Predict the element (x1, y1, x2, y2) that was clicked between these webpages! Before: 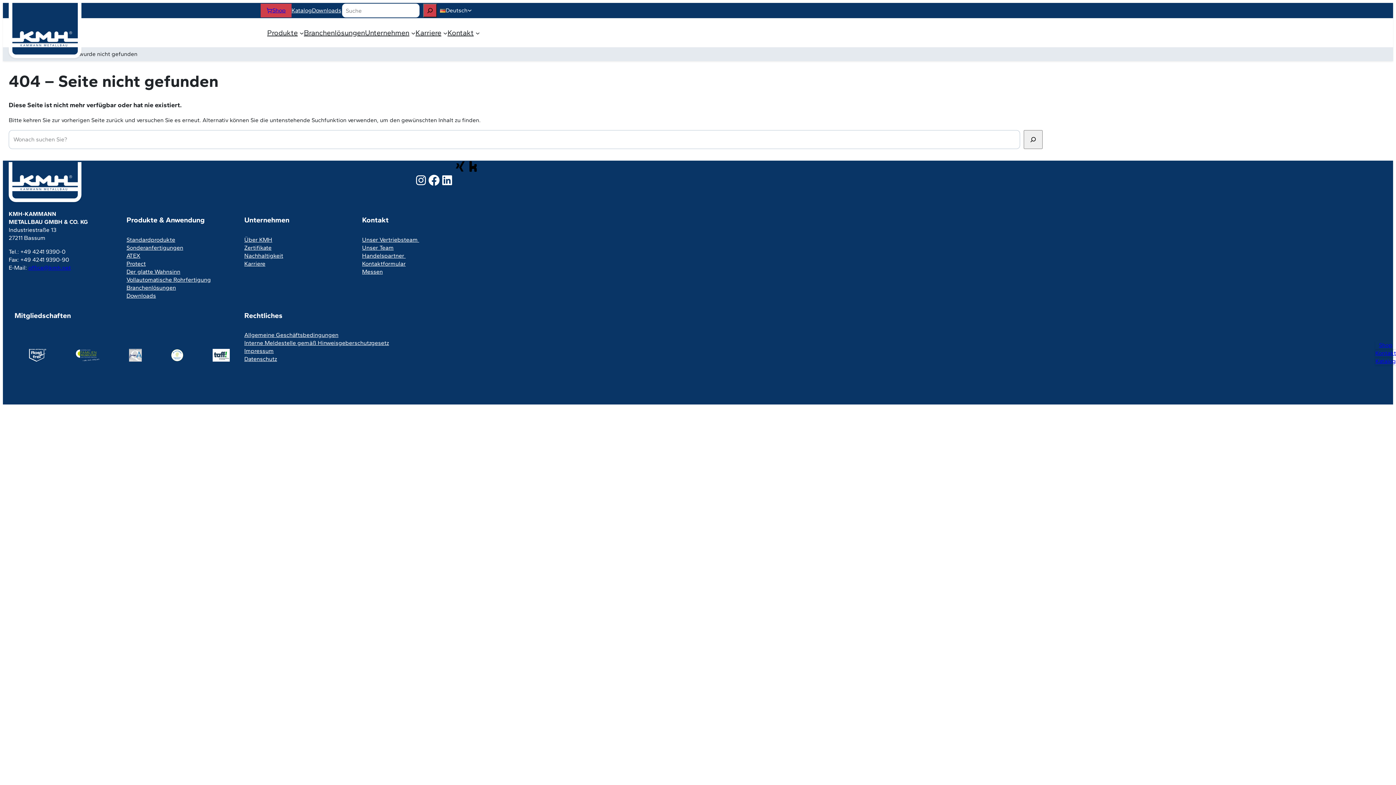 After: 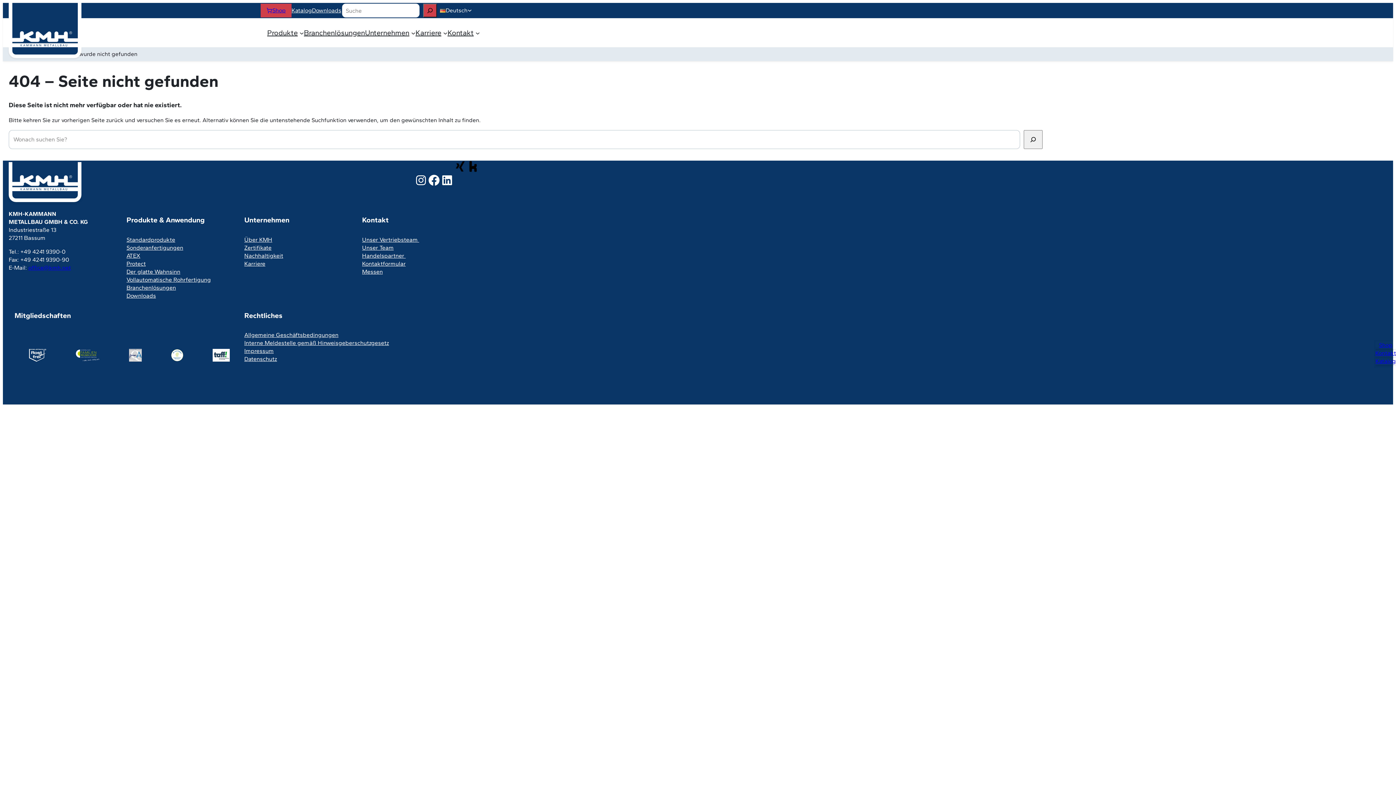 Action: bbox: (212, 337, 229, 373)